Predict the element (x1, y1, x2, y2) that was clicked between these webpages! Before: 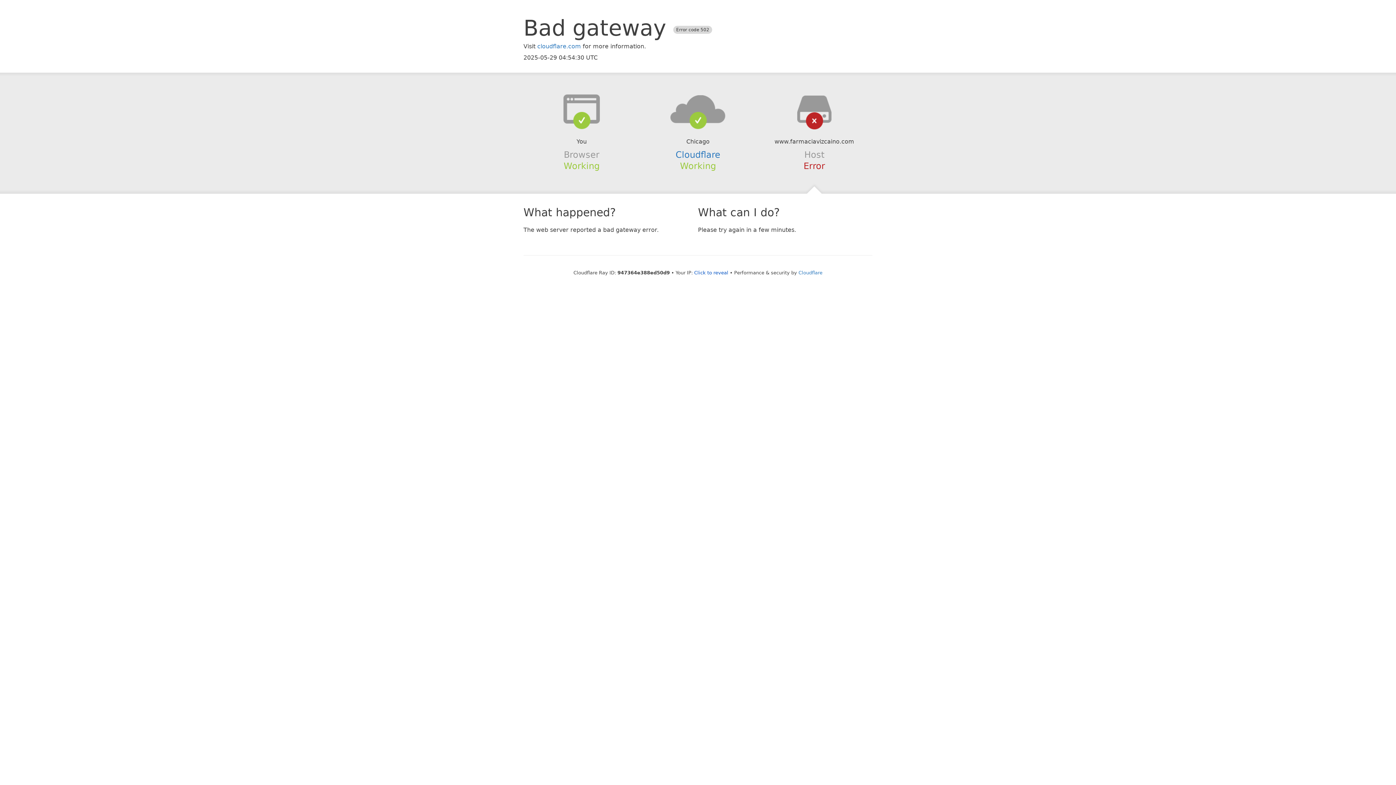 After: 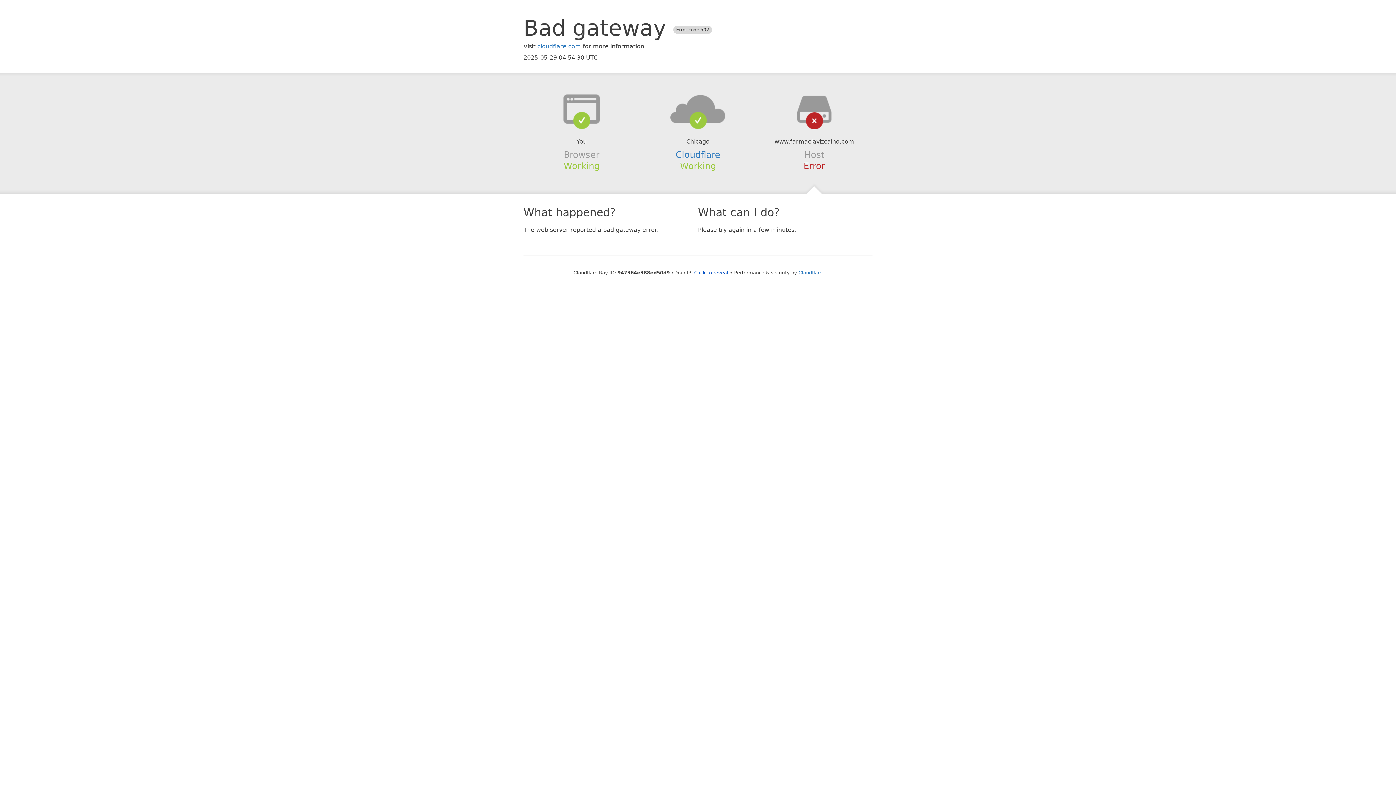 Action: bbox: (639, 94, 756, 123)